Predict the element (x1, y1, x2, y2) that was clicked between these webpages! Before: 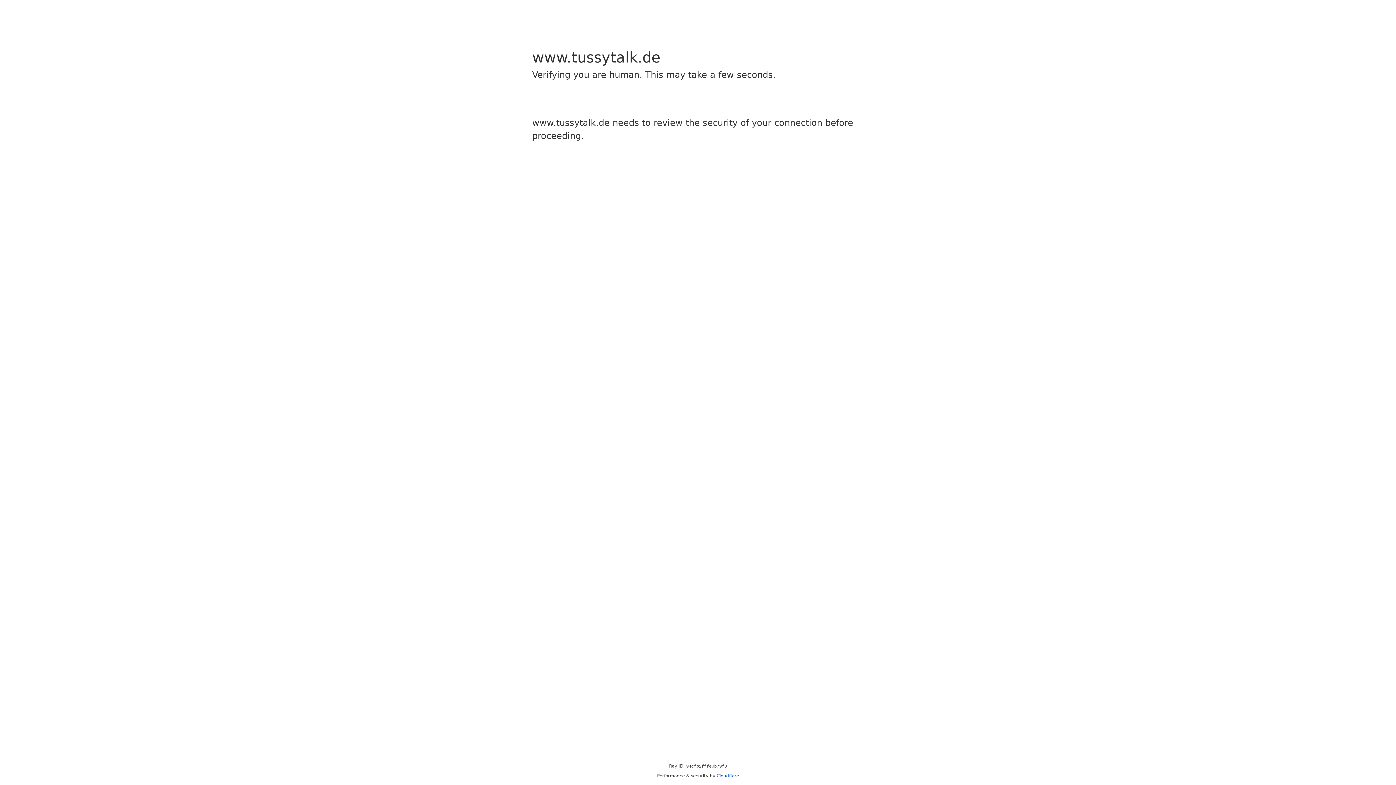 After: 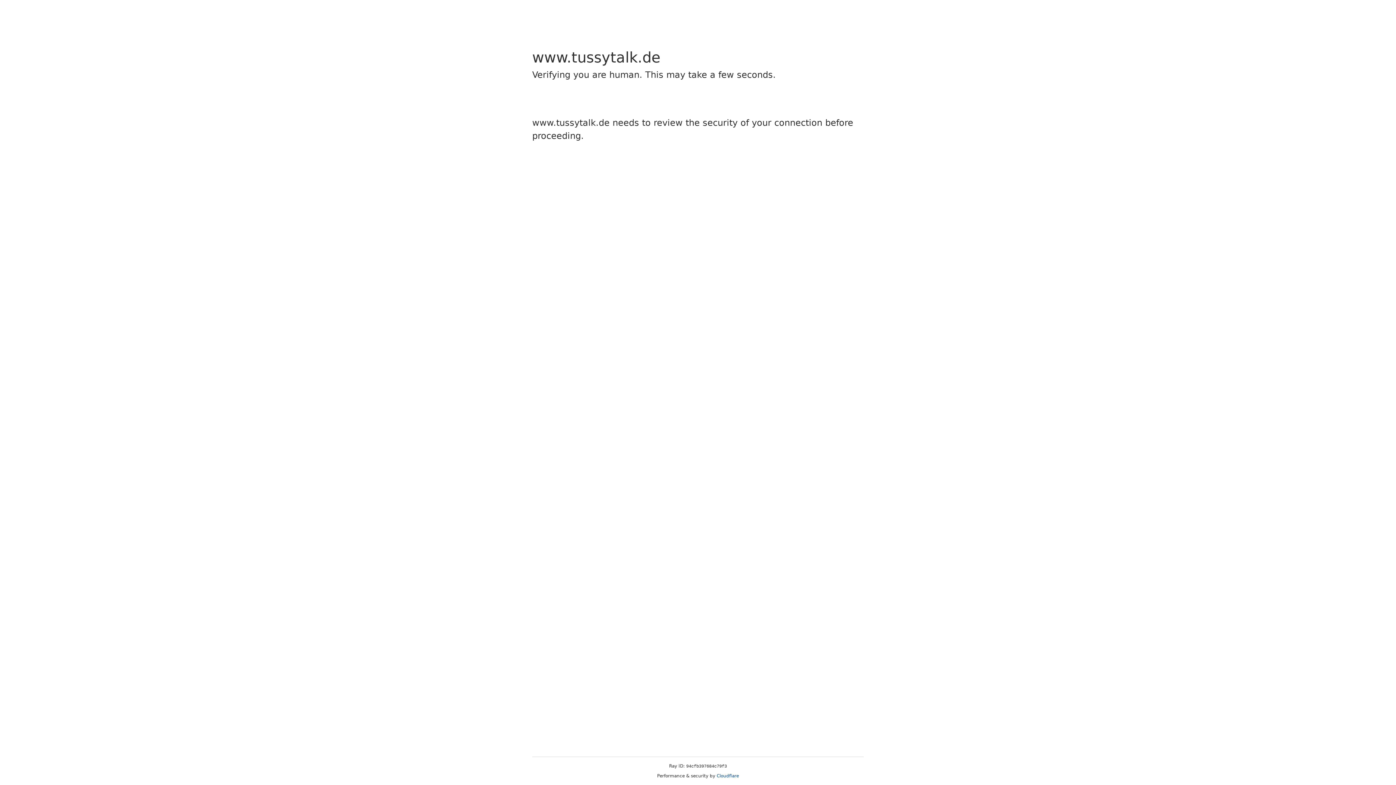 Action: label: Cloudflare bbox: (716, 773, 739, 778)